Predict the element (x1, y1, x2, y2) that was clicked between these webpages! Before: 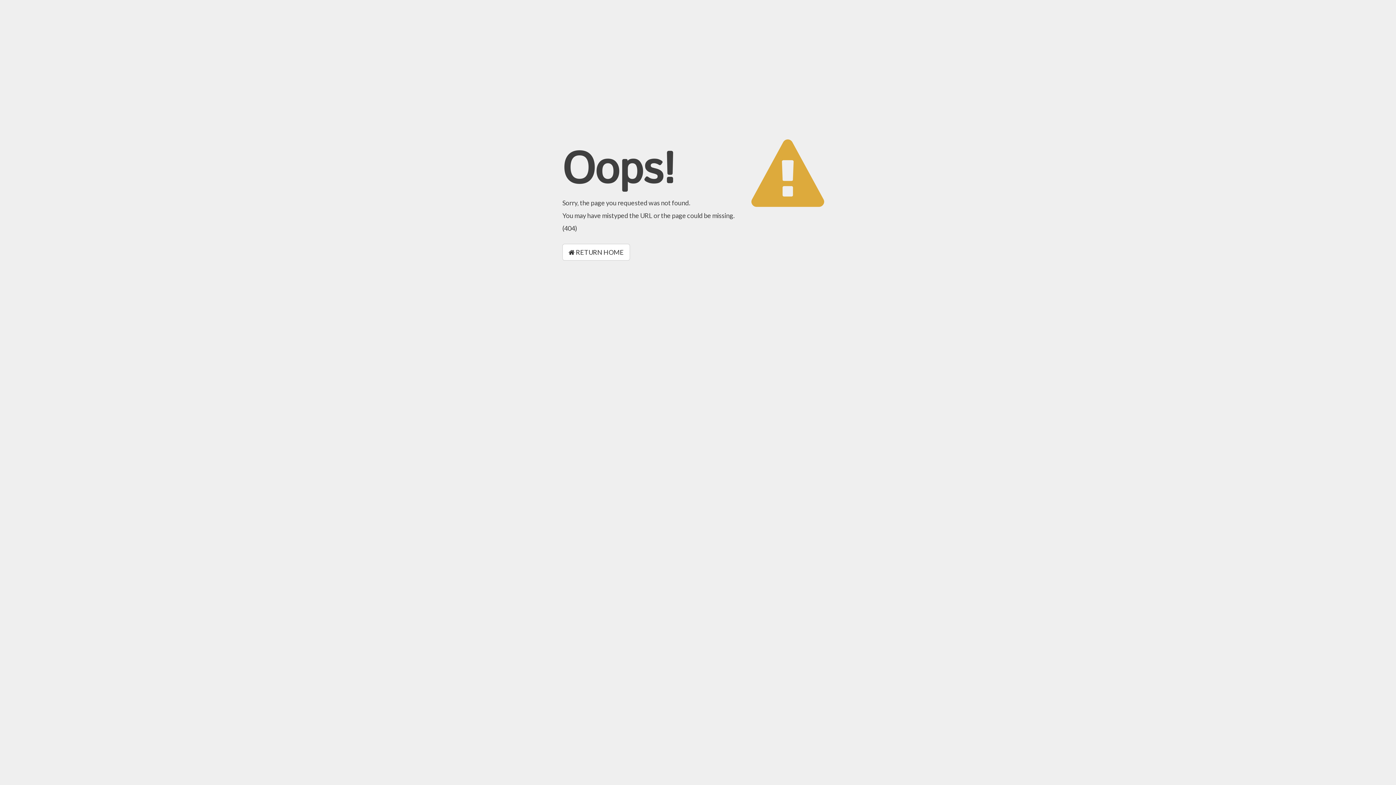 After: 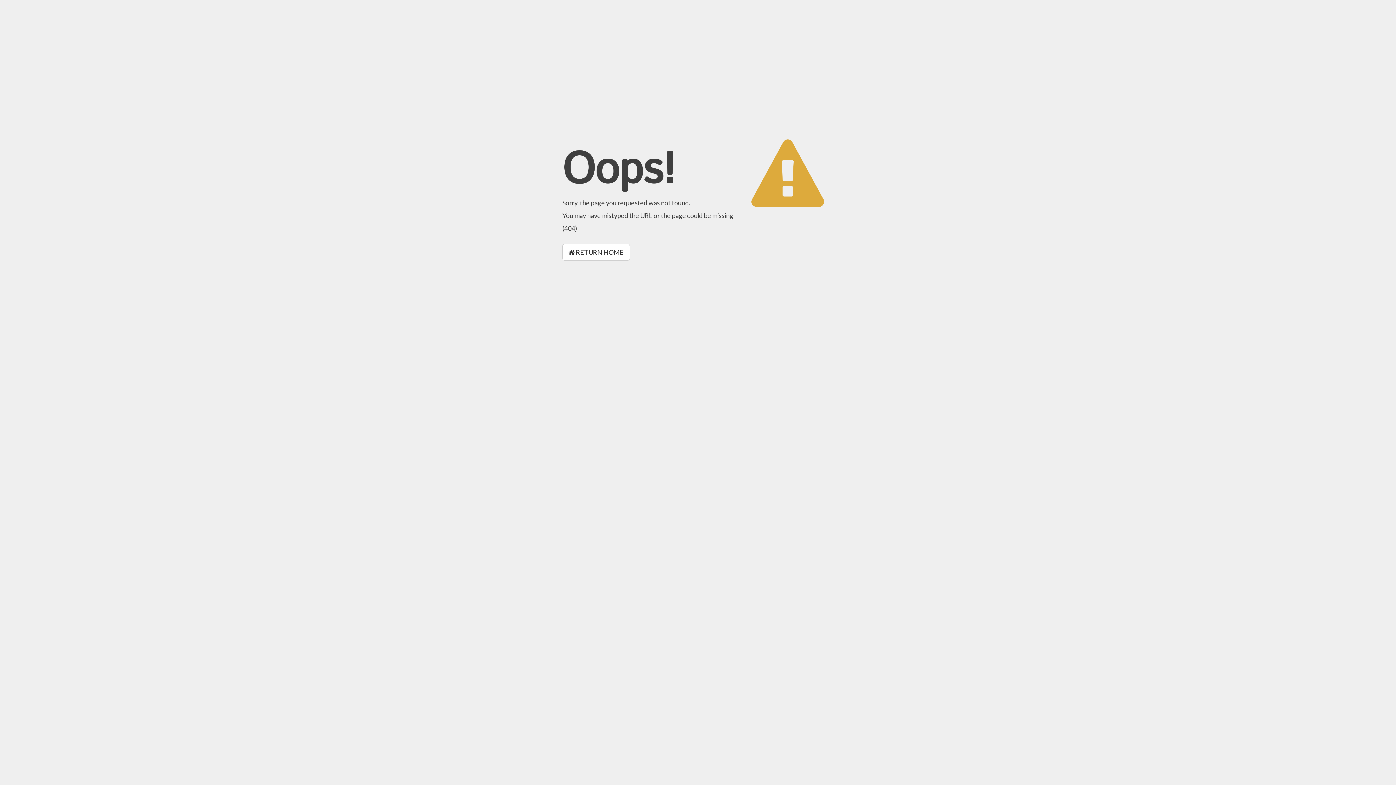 Action: bbox: (562, 244, 630, 260) label:  RETURN HOME